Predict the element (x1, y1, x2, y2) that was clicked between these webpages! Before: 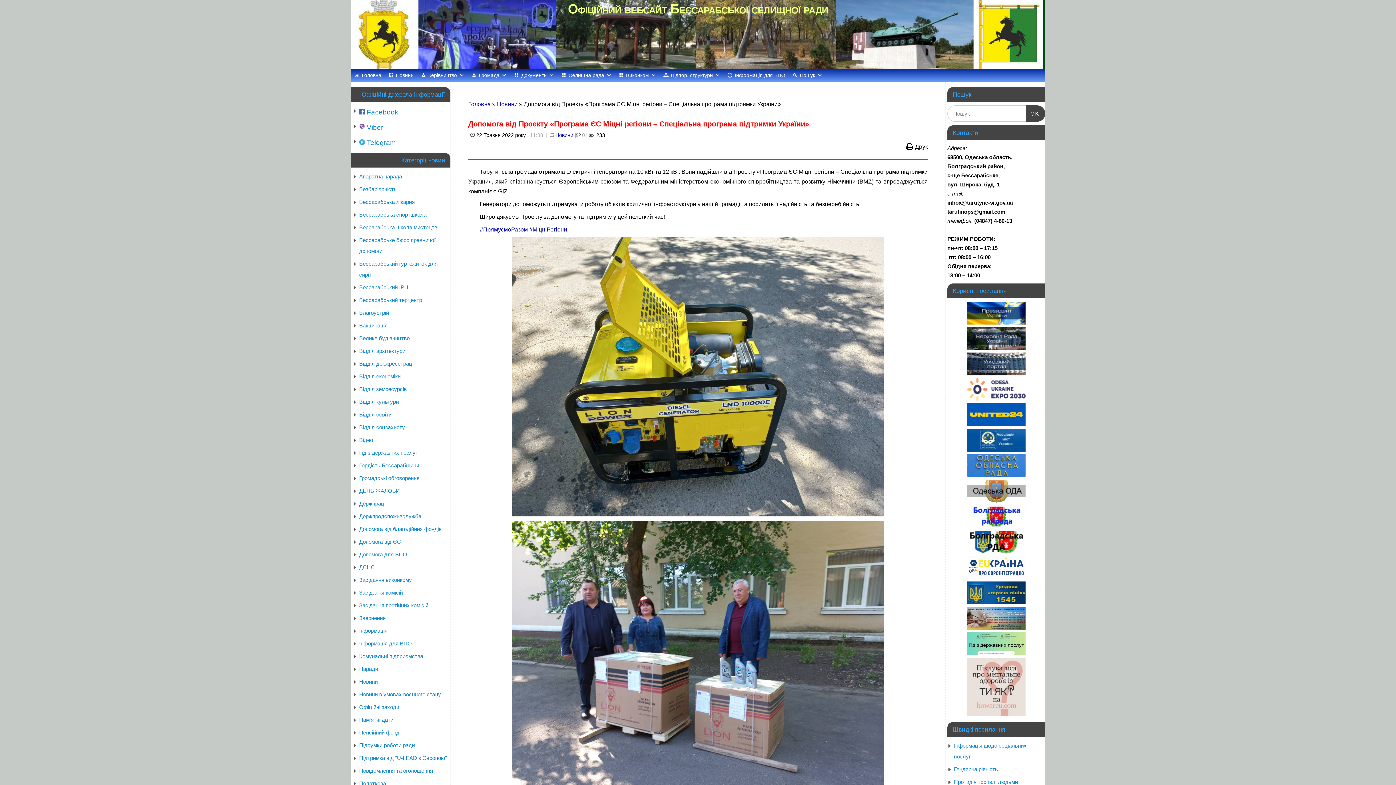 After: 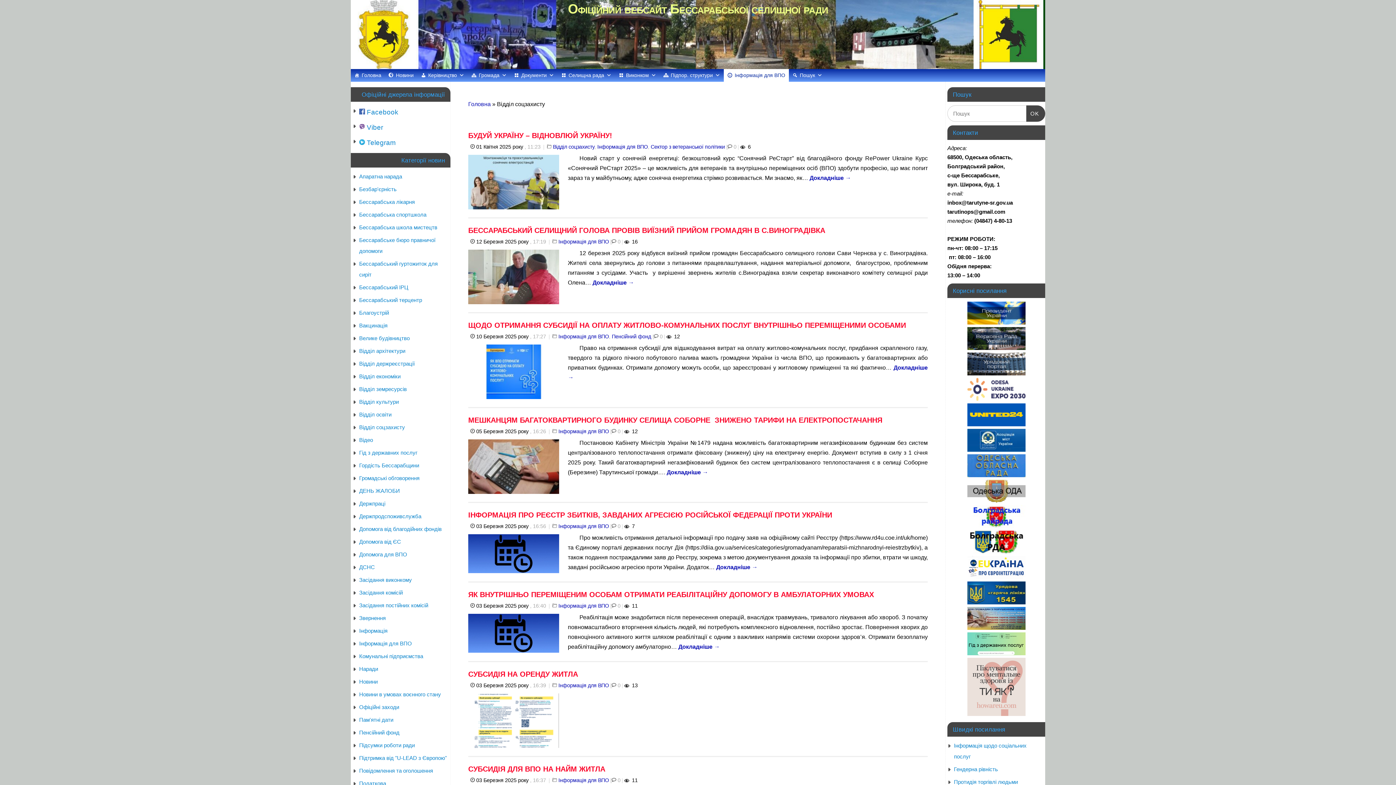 Action: label: Інформація для ВПО bbox: (359, 640, 412, 646)